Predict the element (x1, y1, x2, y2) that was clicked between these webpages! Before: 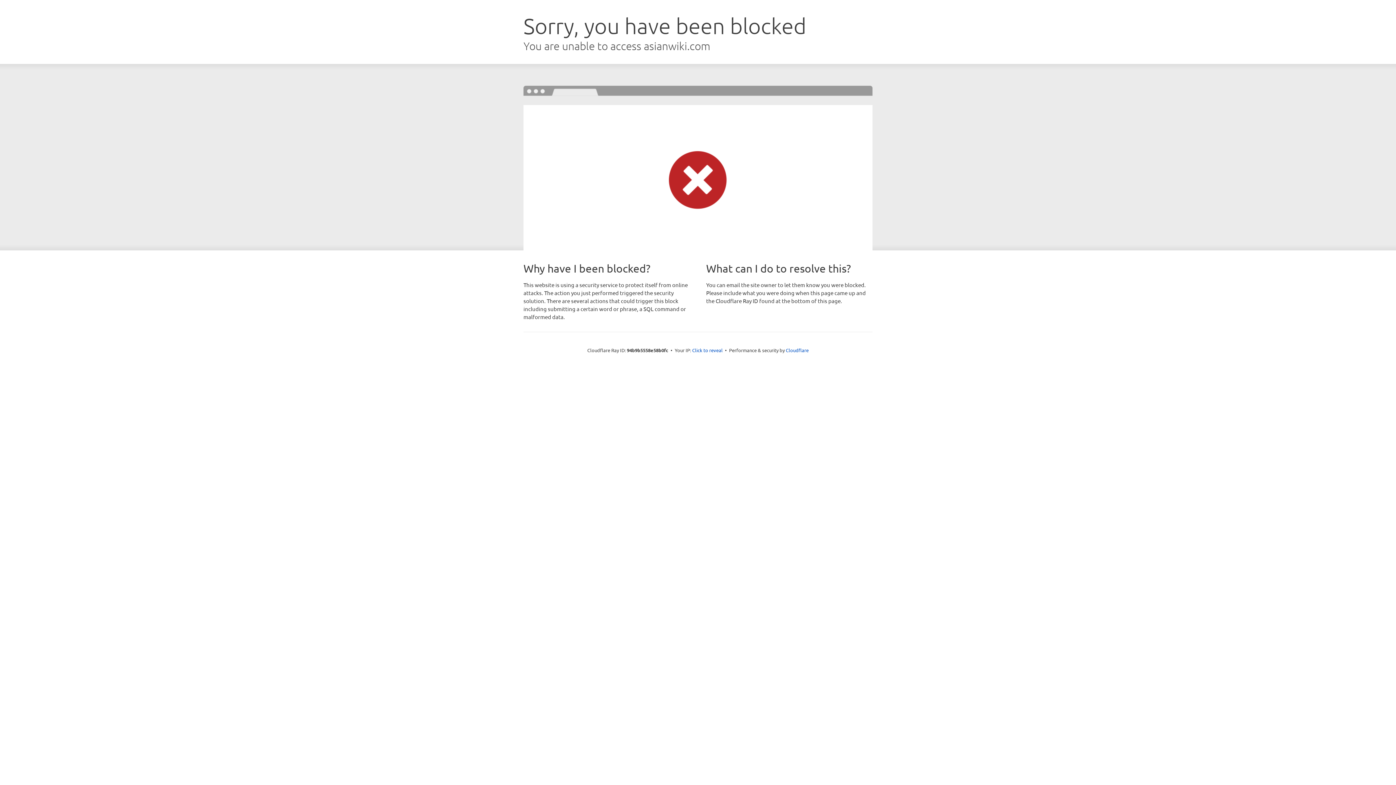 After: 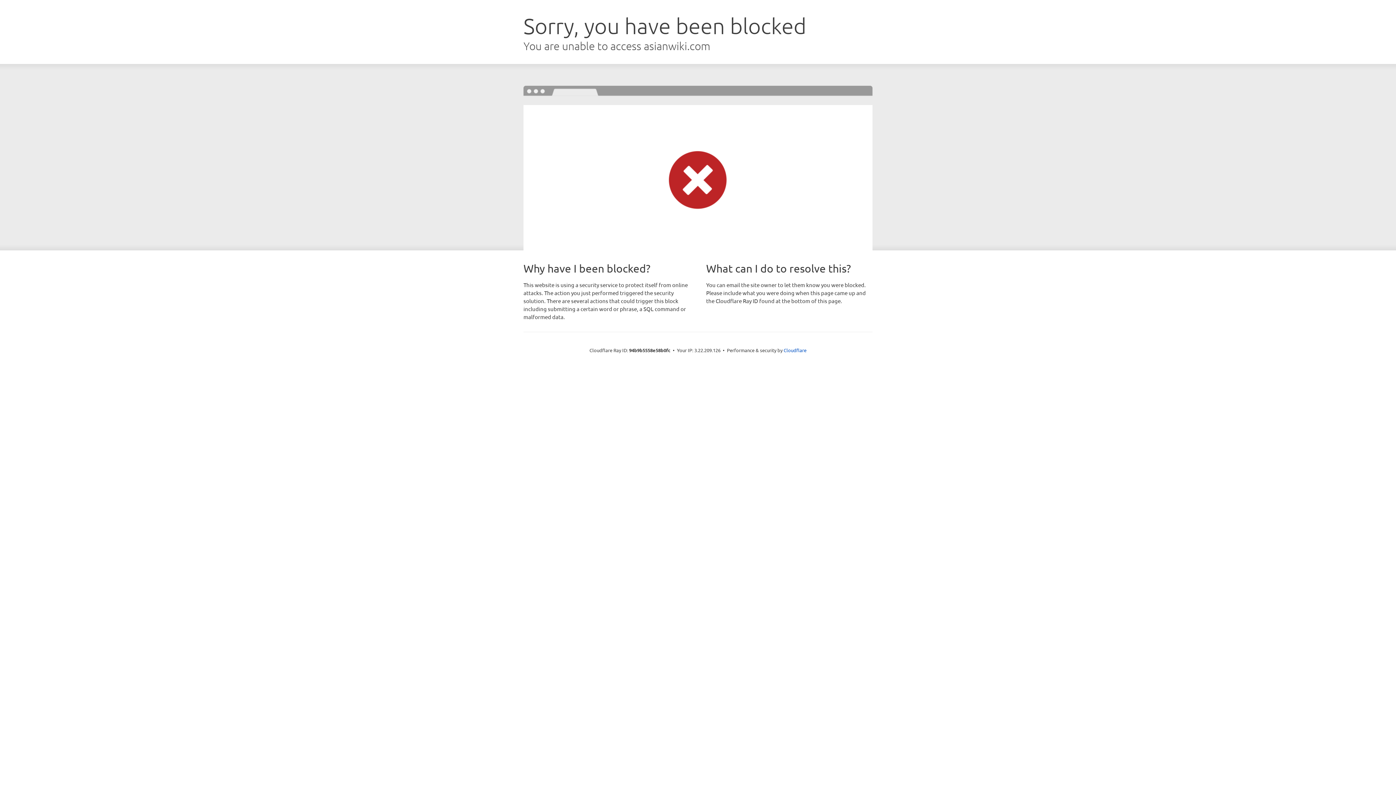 Action: bbox: (692, 346, 722, 353) label: Click to reveal